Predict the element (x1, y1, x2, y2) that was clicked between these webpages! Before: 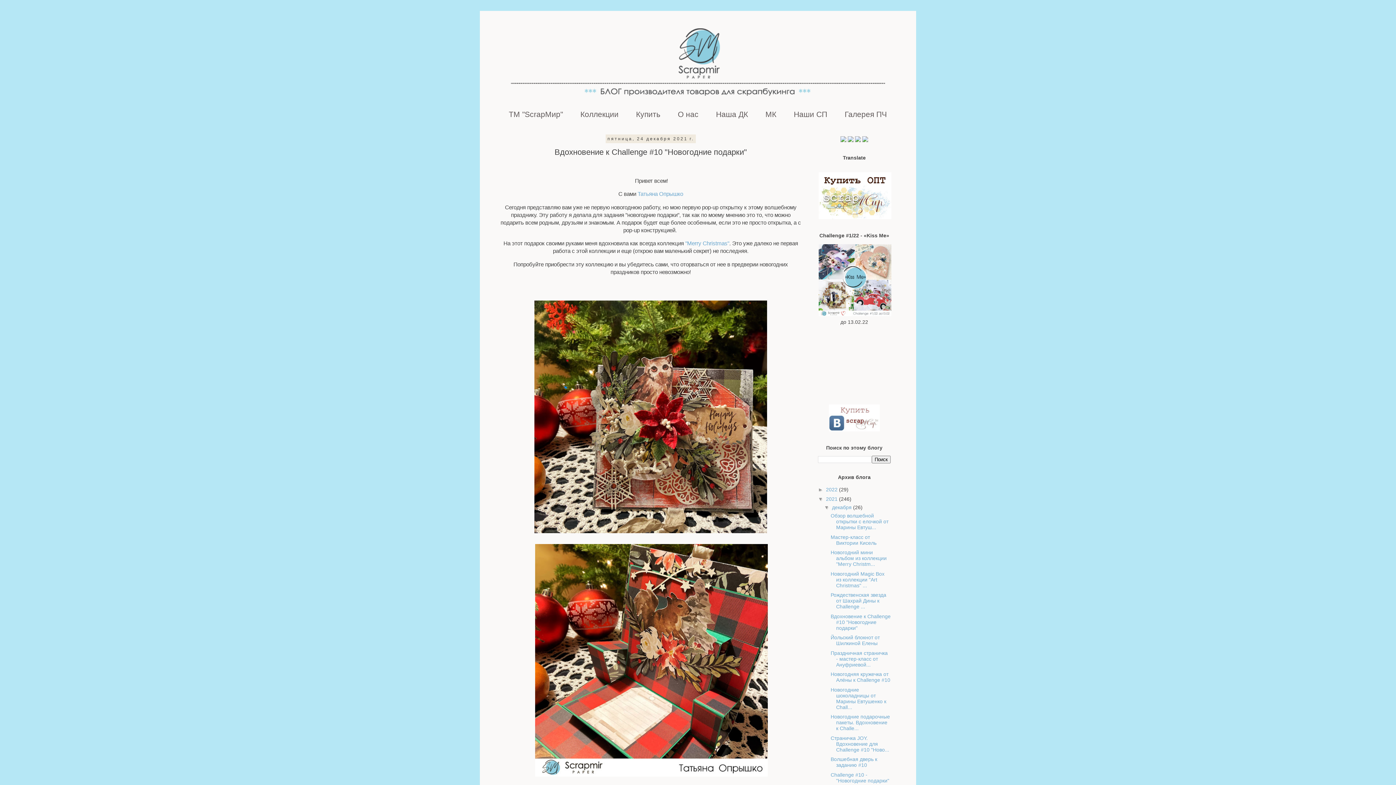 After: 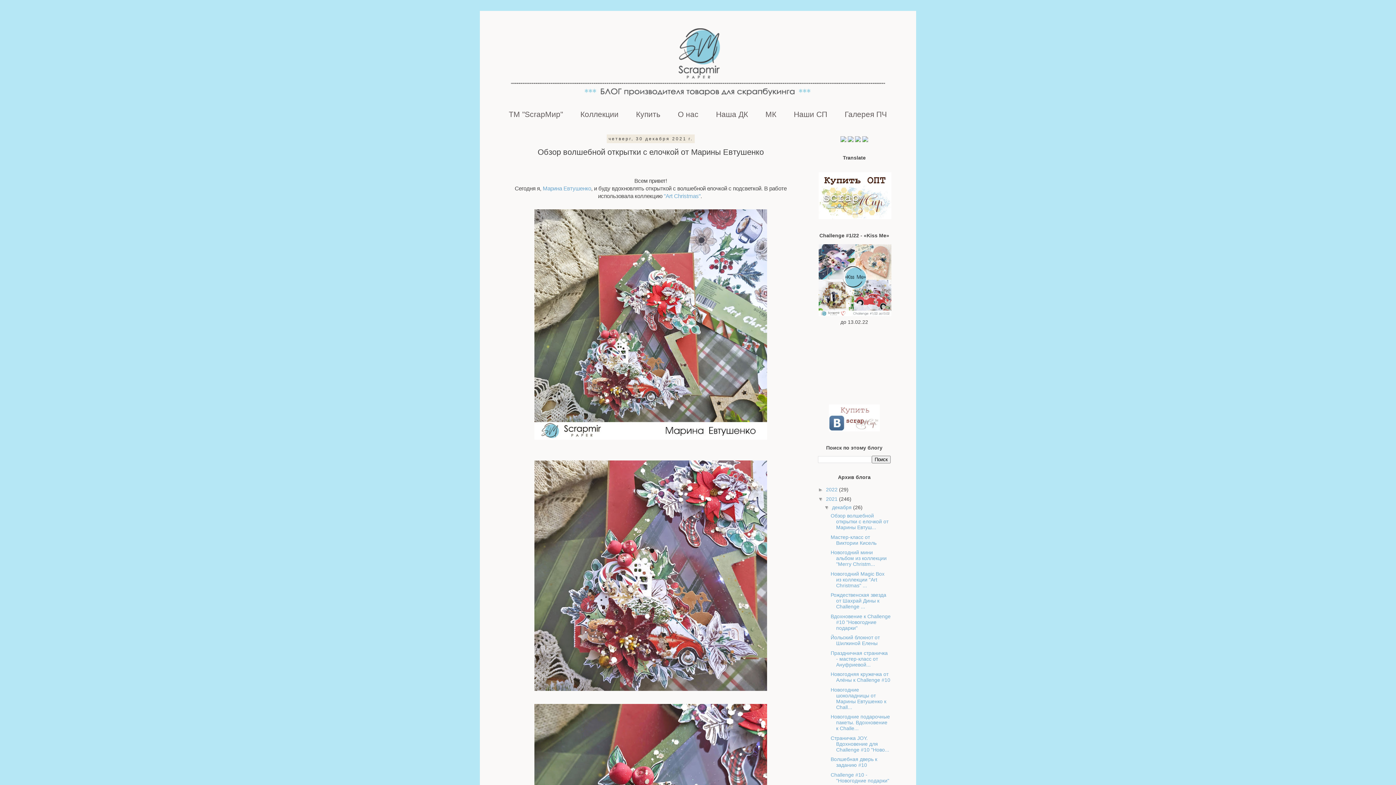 Action: label: Обзор волшебной открытки с елочкой от Марины Евтуш... bbox: (830, 513, 888, 530)